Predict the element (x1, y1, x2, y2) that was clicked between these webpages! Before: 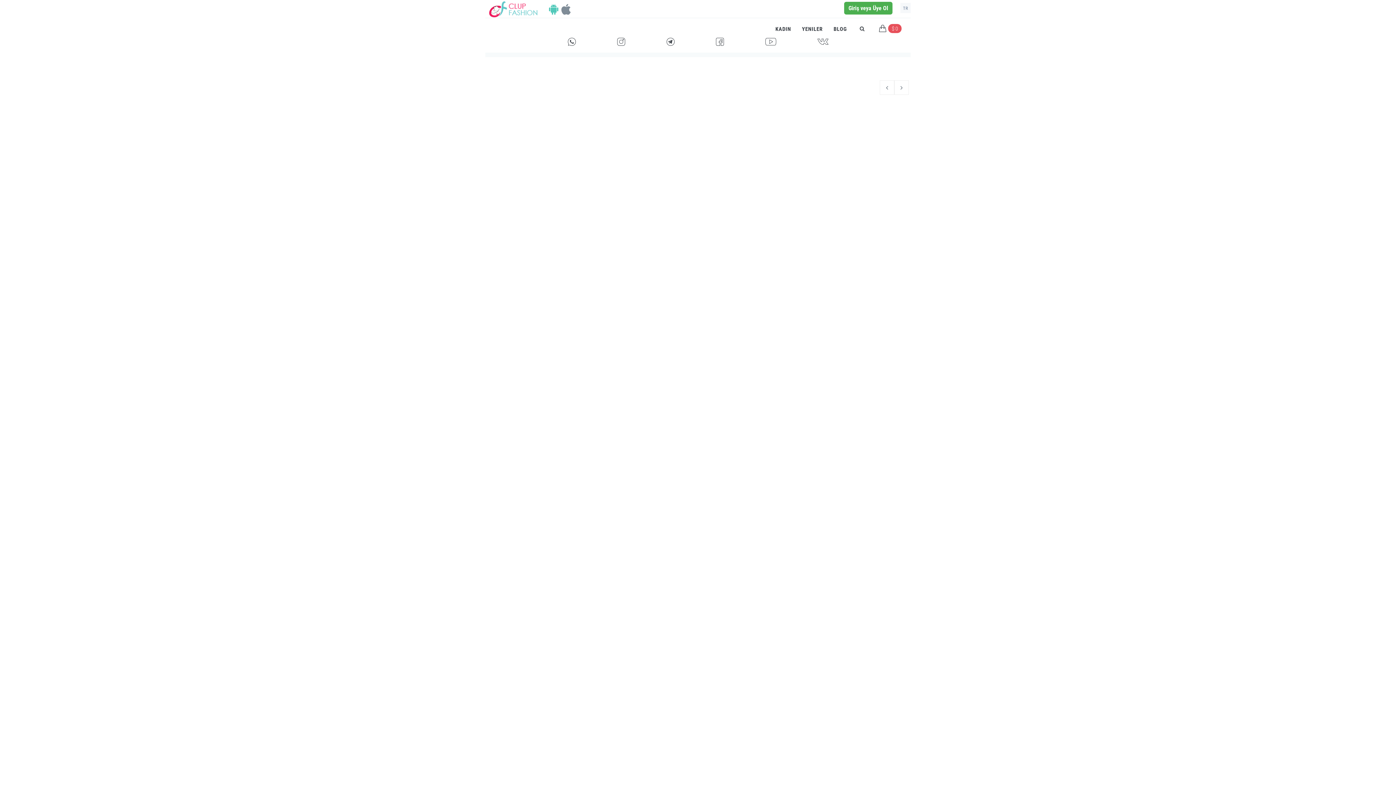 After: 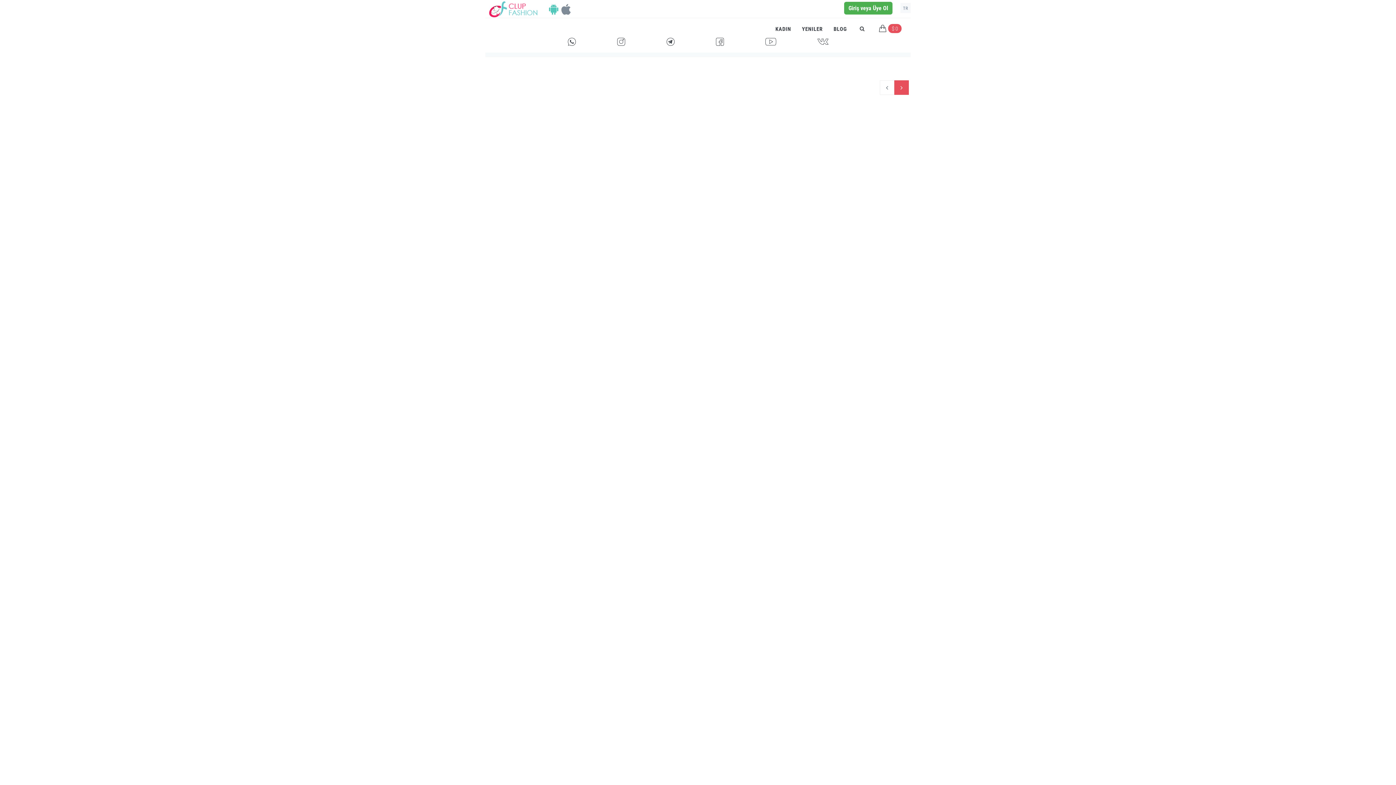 Action: bbox: (894, 80, 909, 94)